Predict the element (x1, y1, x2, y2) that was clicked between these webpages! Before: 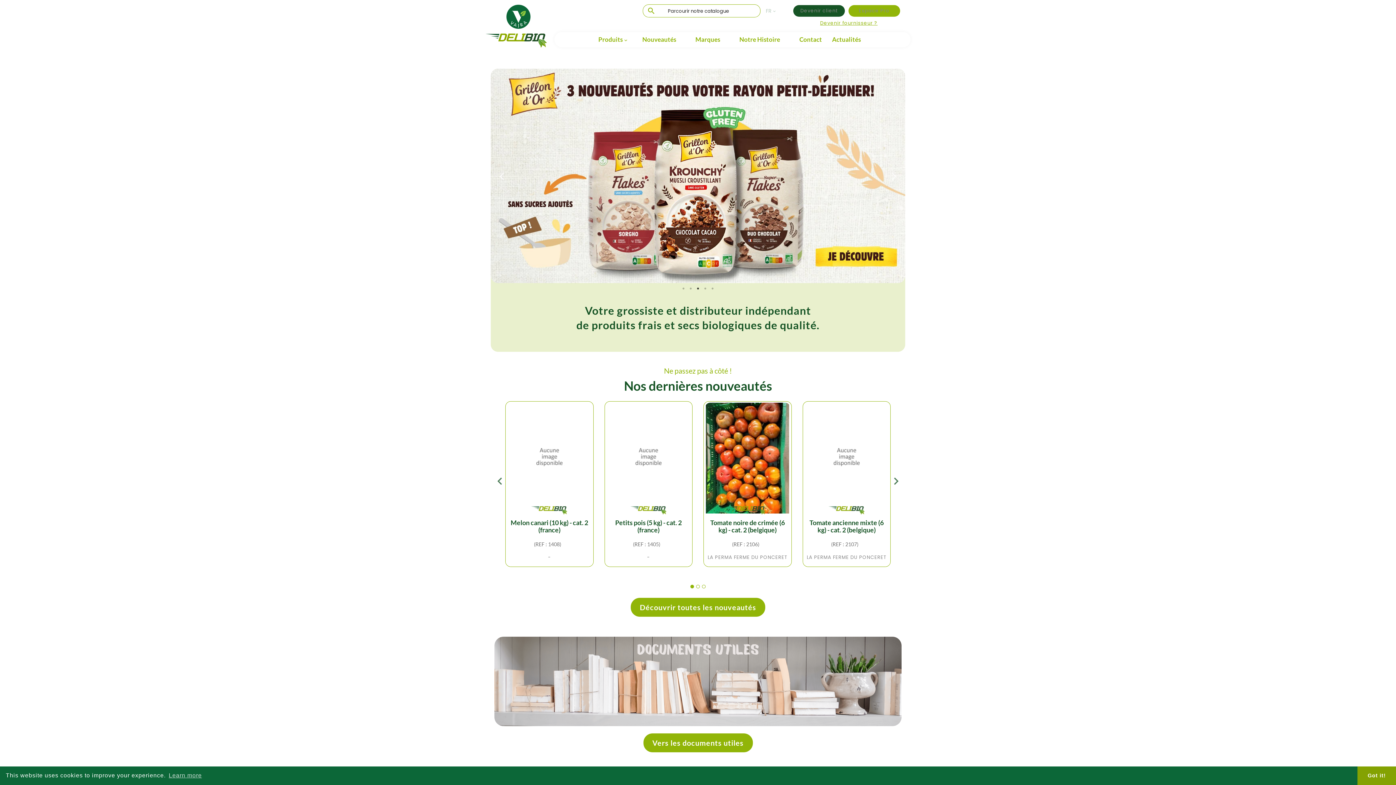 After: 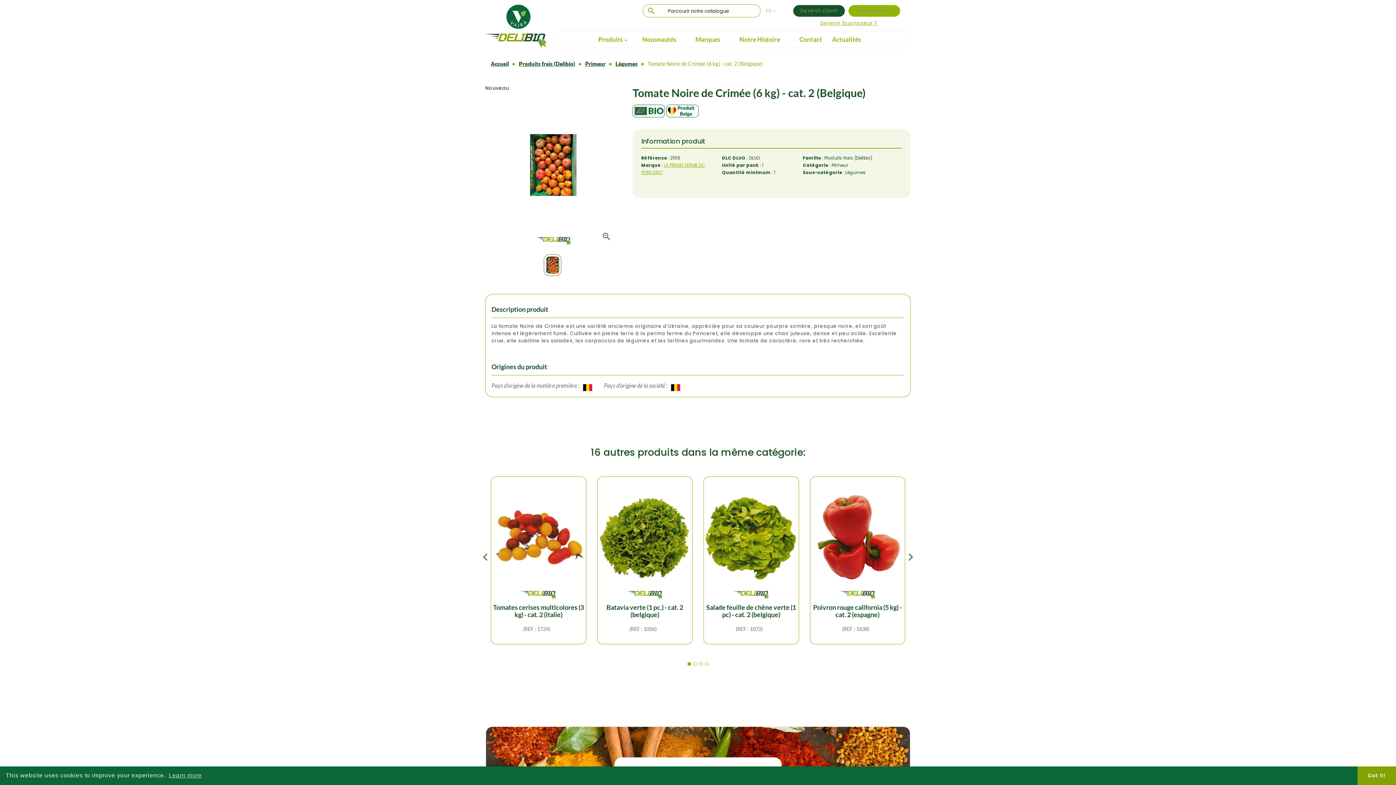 Action: bbox: (705, 402, 790, 513)